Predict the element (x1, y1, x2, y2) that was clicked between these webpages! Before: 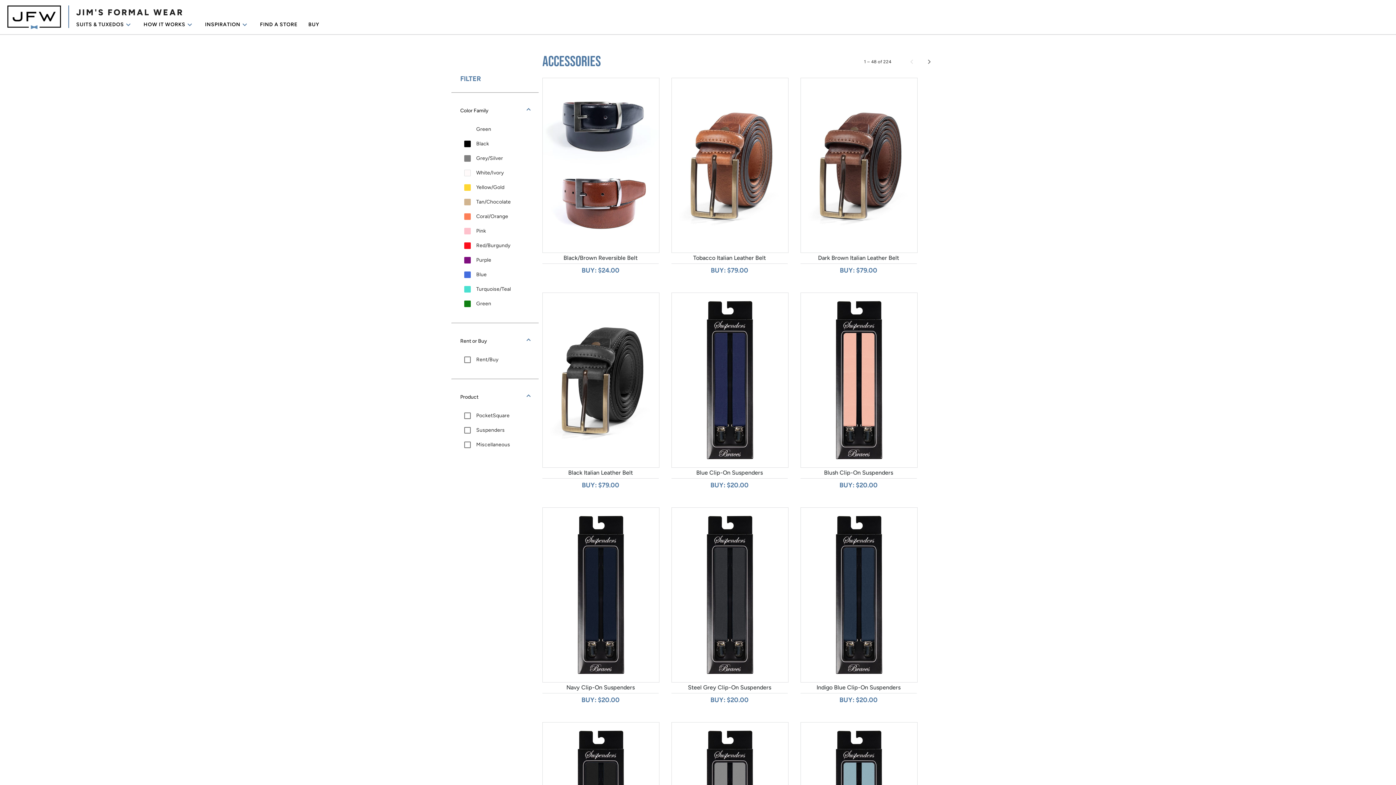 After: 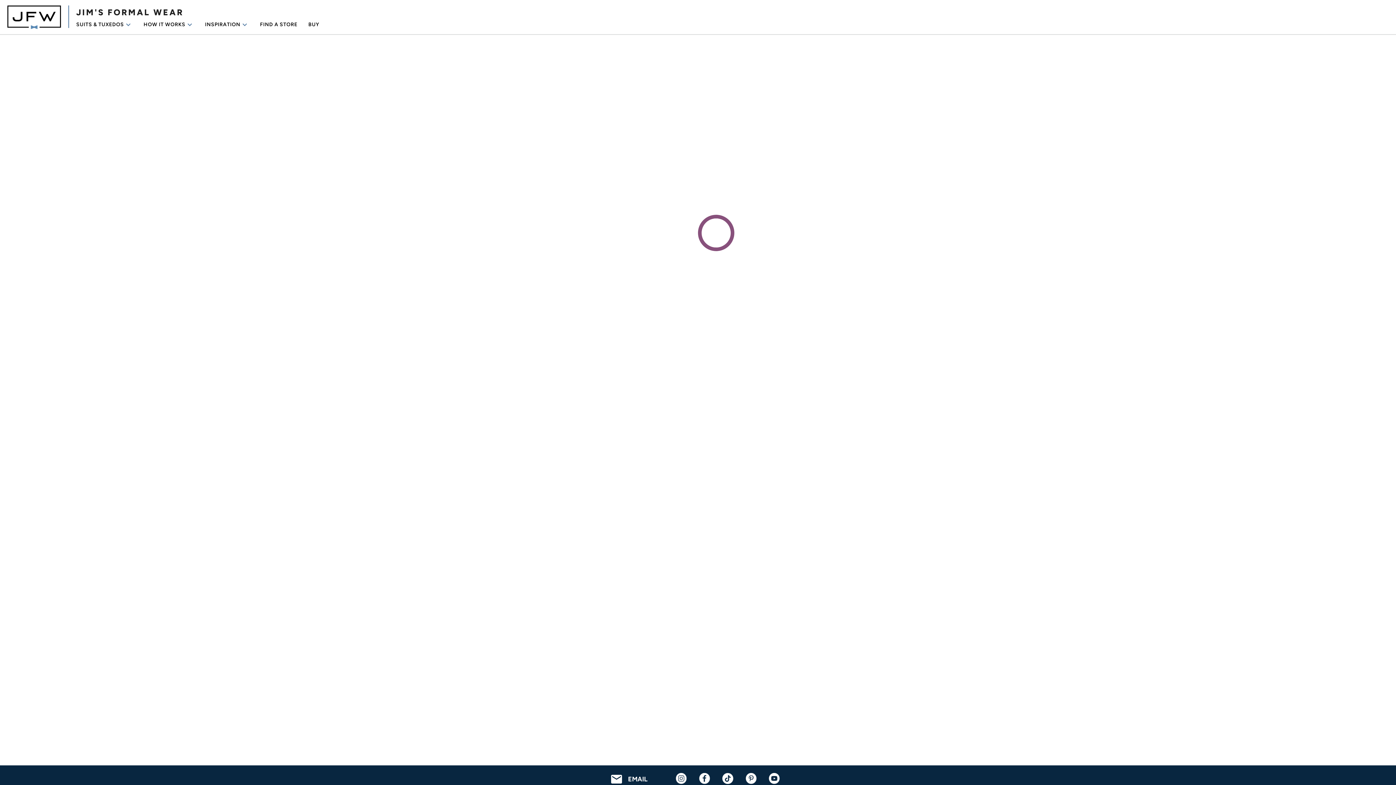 Action: label: FIND A STORE bbox: (260, 21, 297, 27)